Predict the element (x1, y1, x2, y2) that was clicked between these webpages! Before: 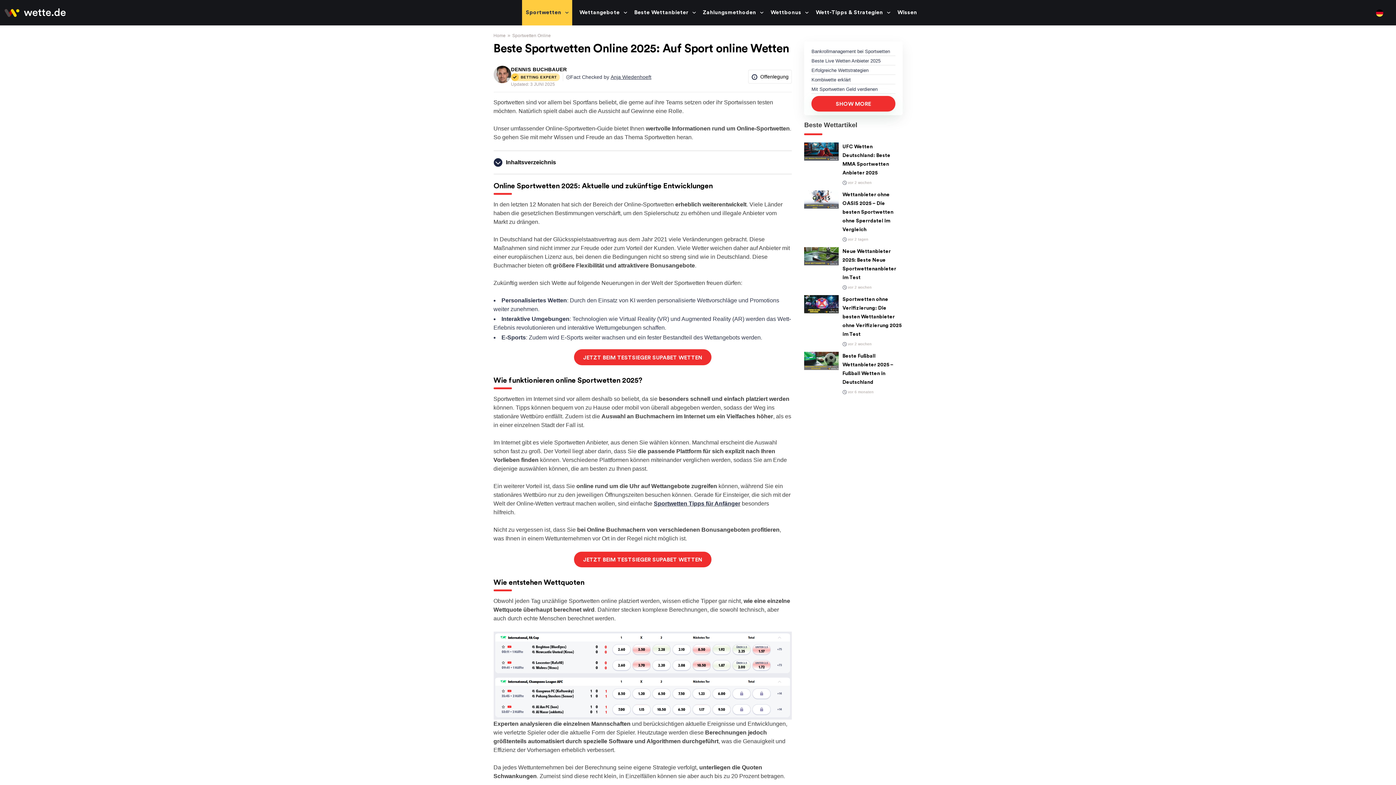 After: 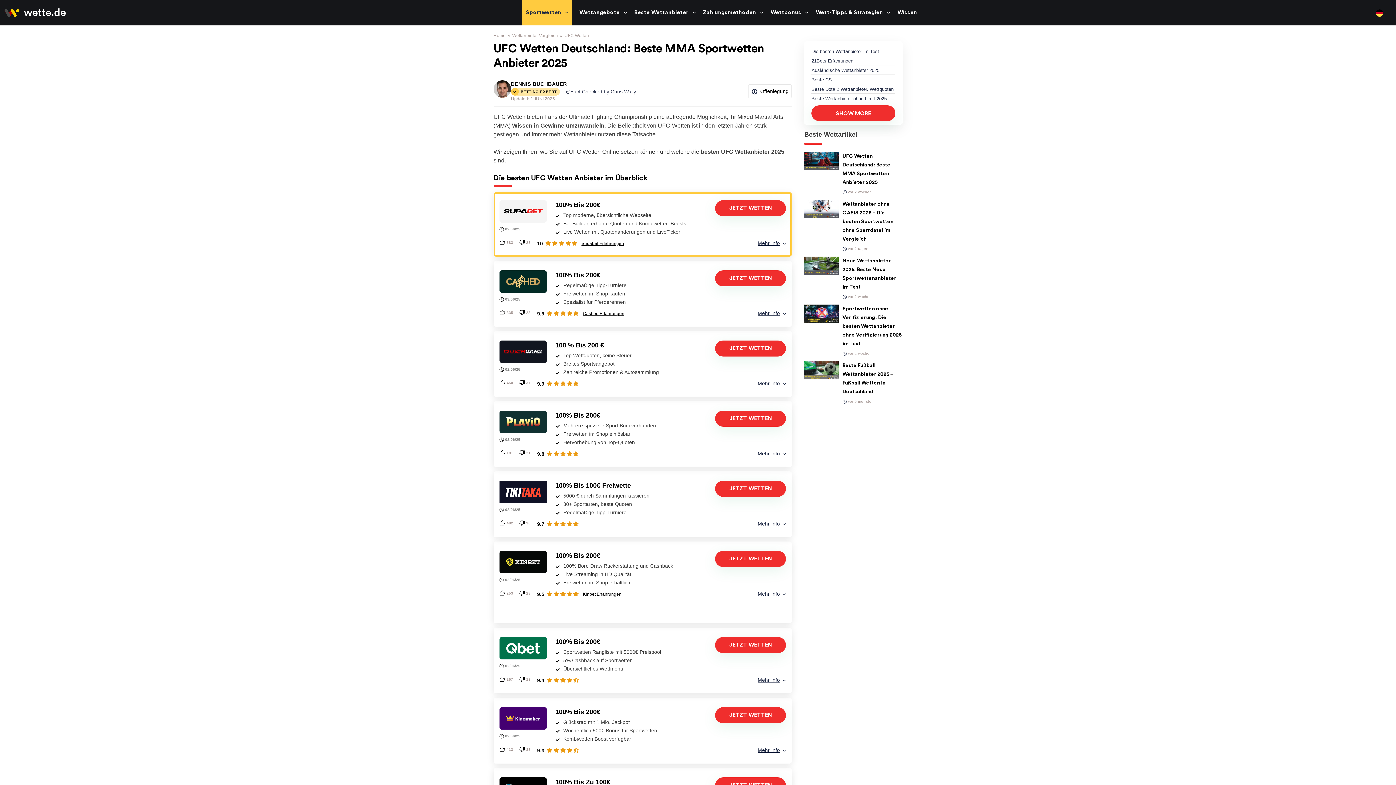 Action: bbox: (842, 142, 902, 177) label: UFC Wetten Deutschland: Beste MMA Sportwetten Anbieter 2025